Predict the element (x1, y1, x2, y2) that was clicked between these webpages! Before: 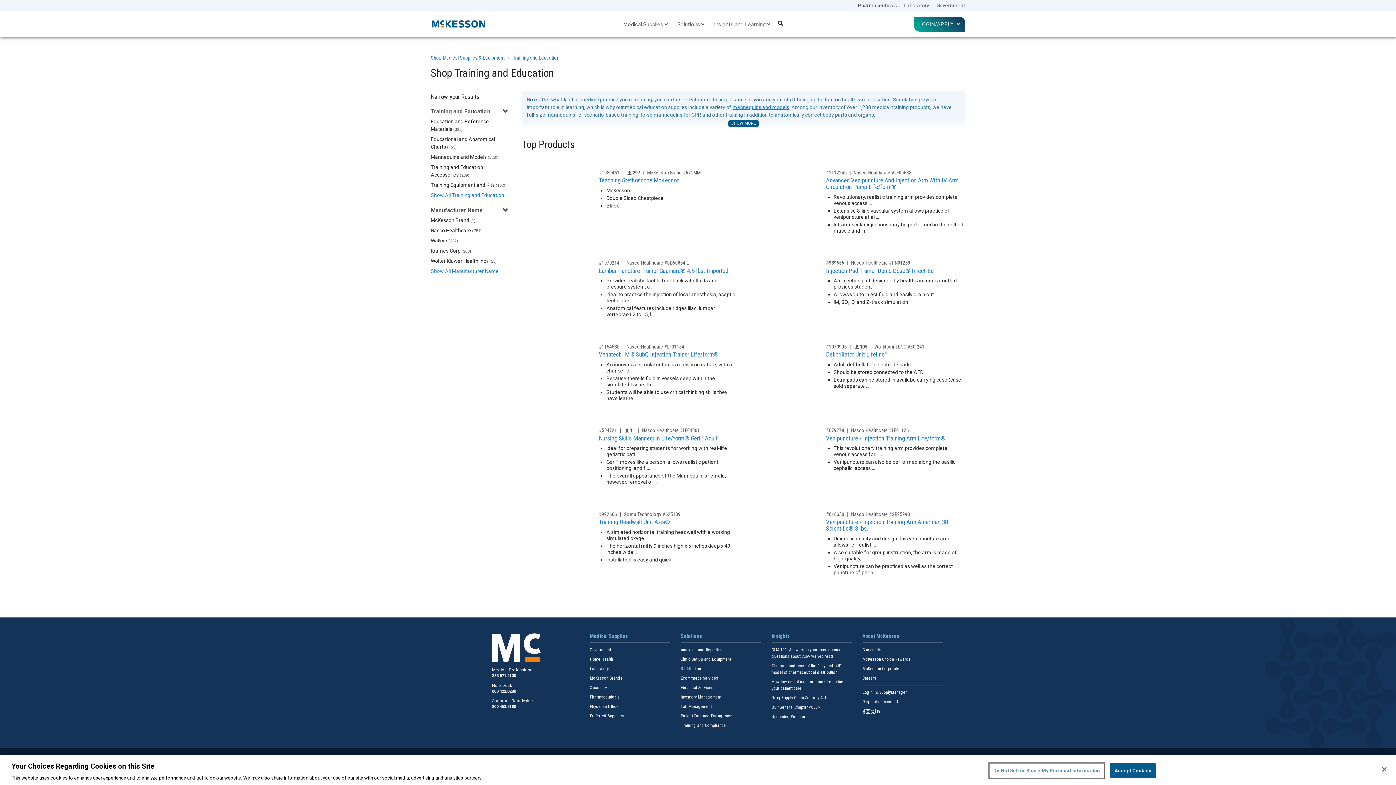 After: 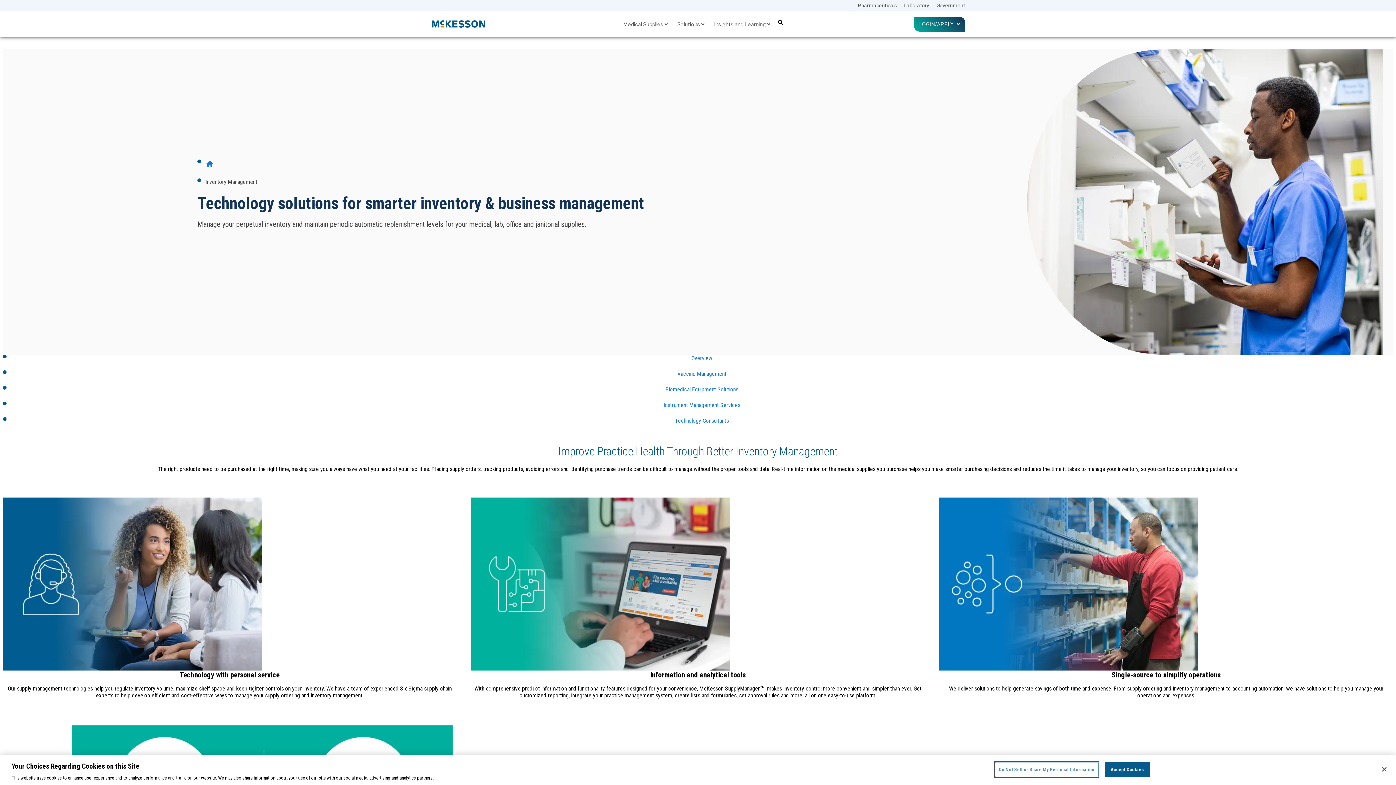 Action: bbox: (680, 694, 721, 700) label: Inventory Management